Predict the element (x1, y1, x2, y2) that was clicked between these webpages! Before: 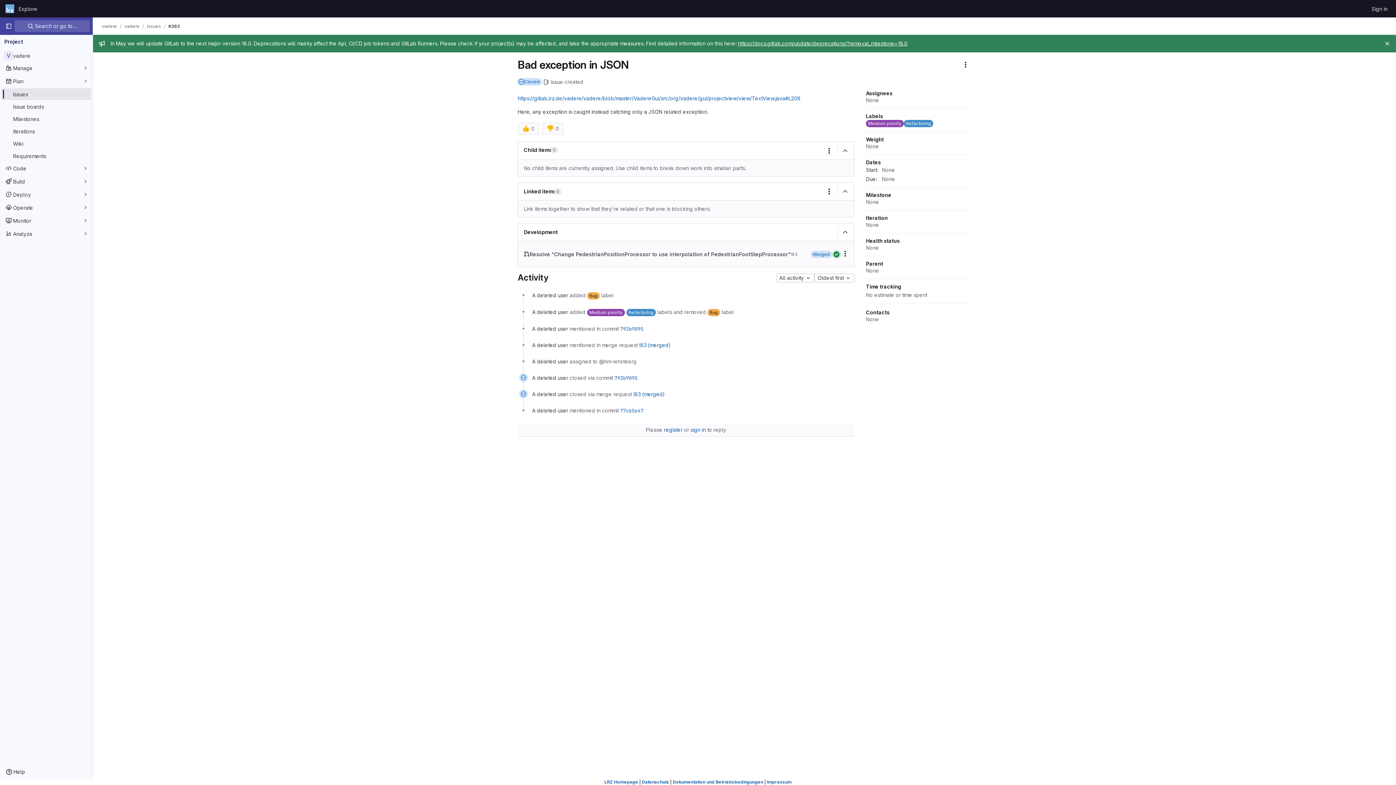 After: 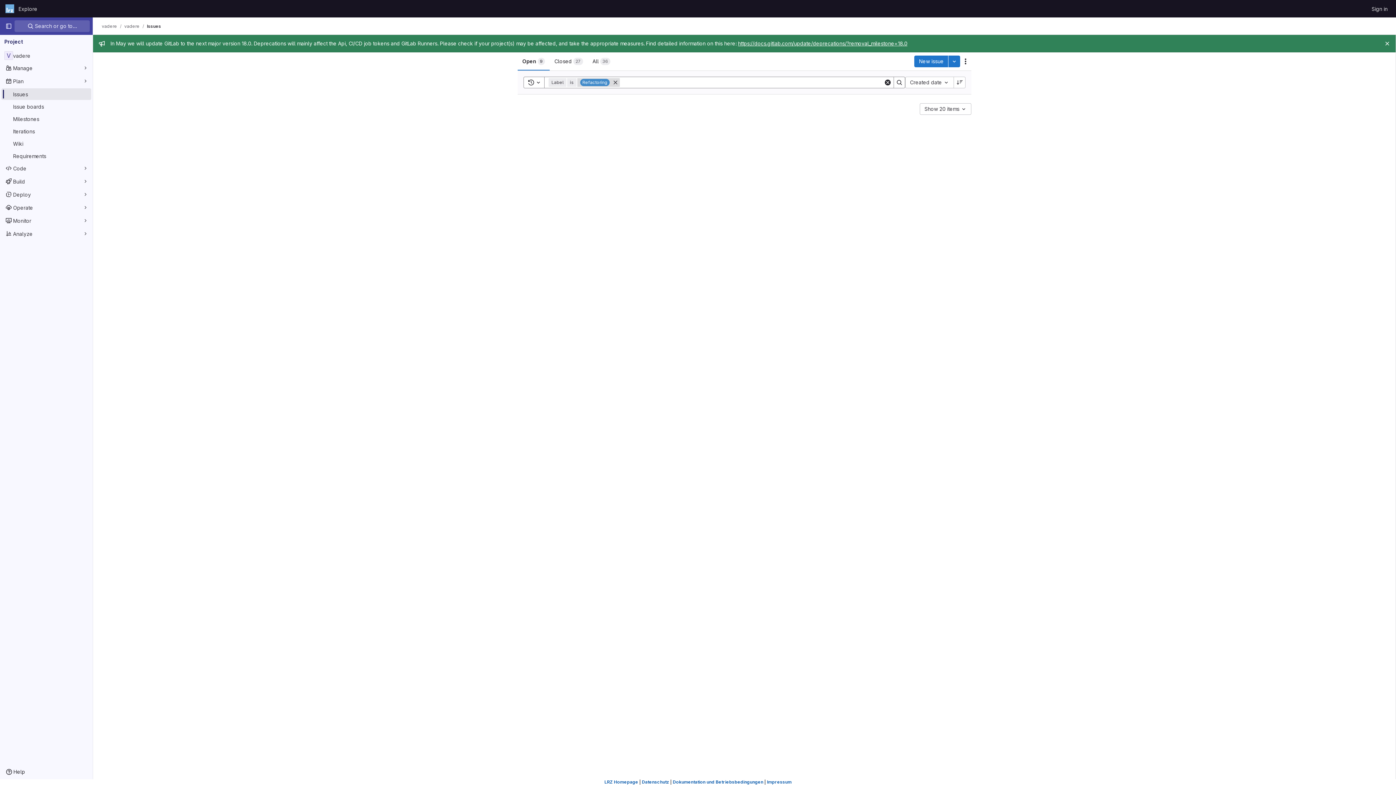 Action: label: Refactoring bbox: (904, 119, 933, 127)